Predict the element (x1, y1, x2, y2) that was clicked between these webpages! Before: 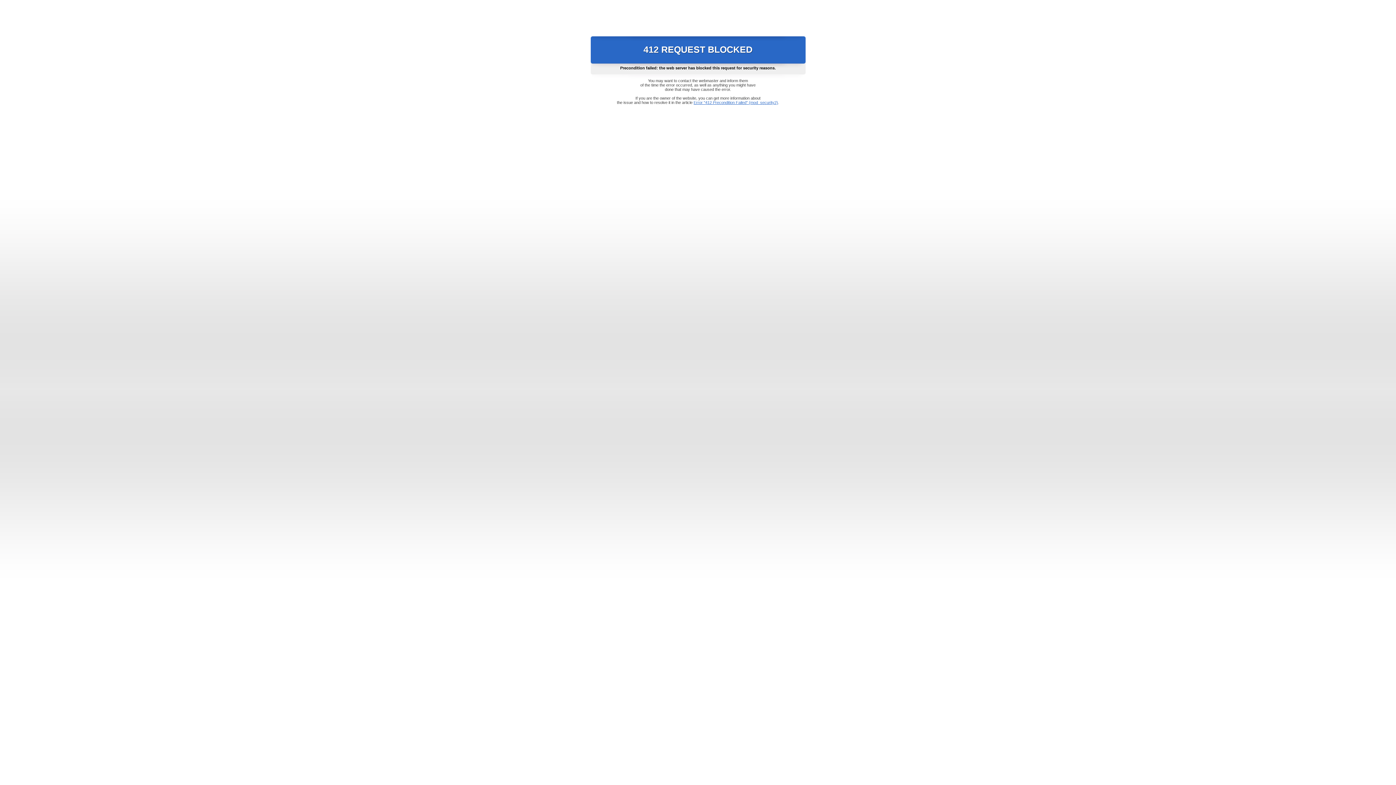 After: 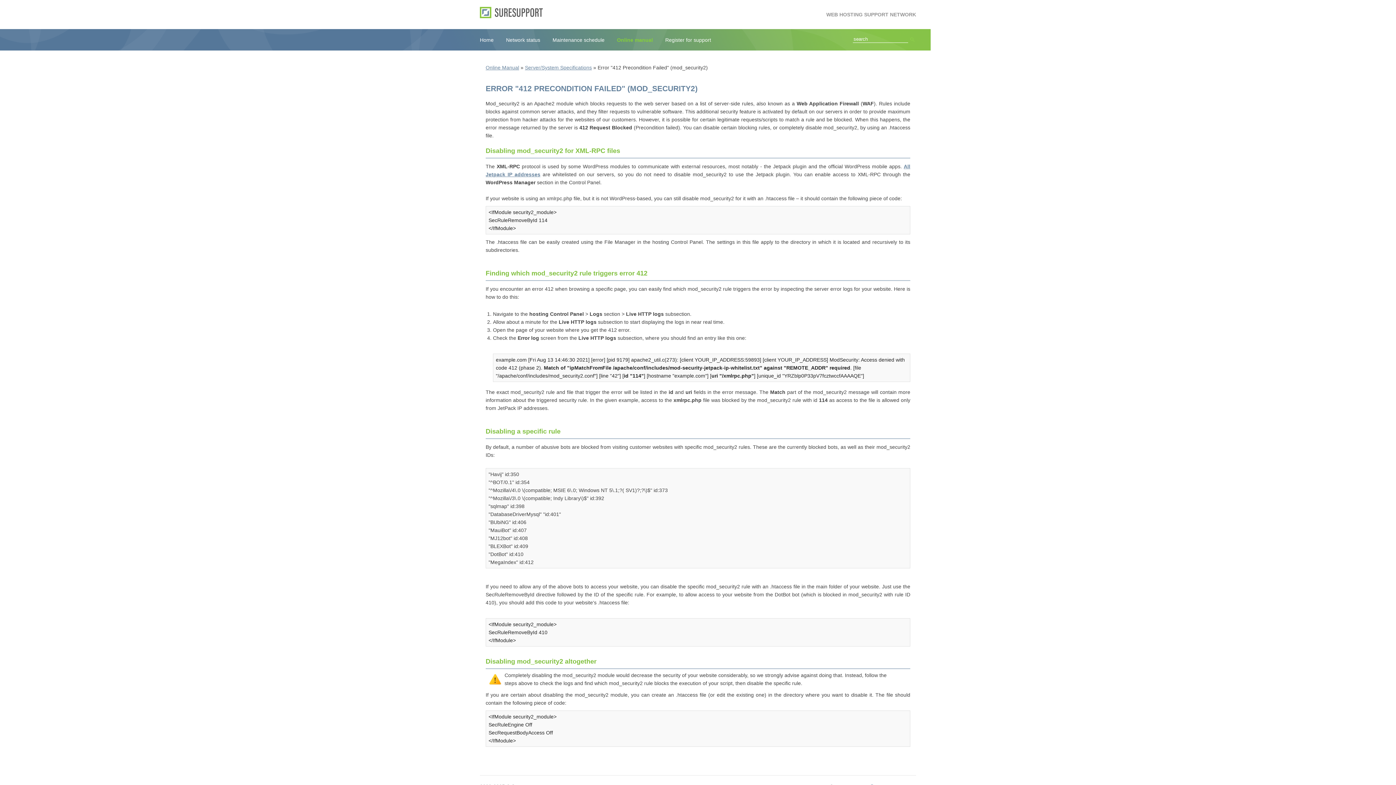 Action: bbox: (693, 100, 778, 104) label: Error "412 Precondition Failed" (mod_security2)